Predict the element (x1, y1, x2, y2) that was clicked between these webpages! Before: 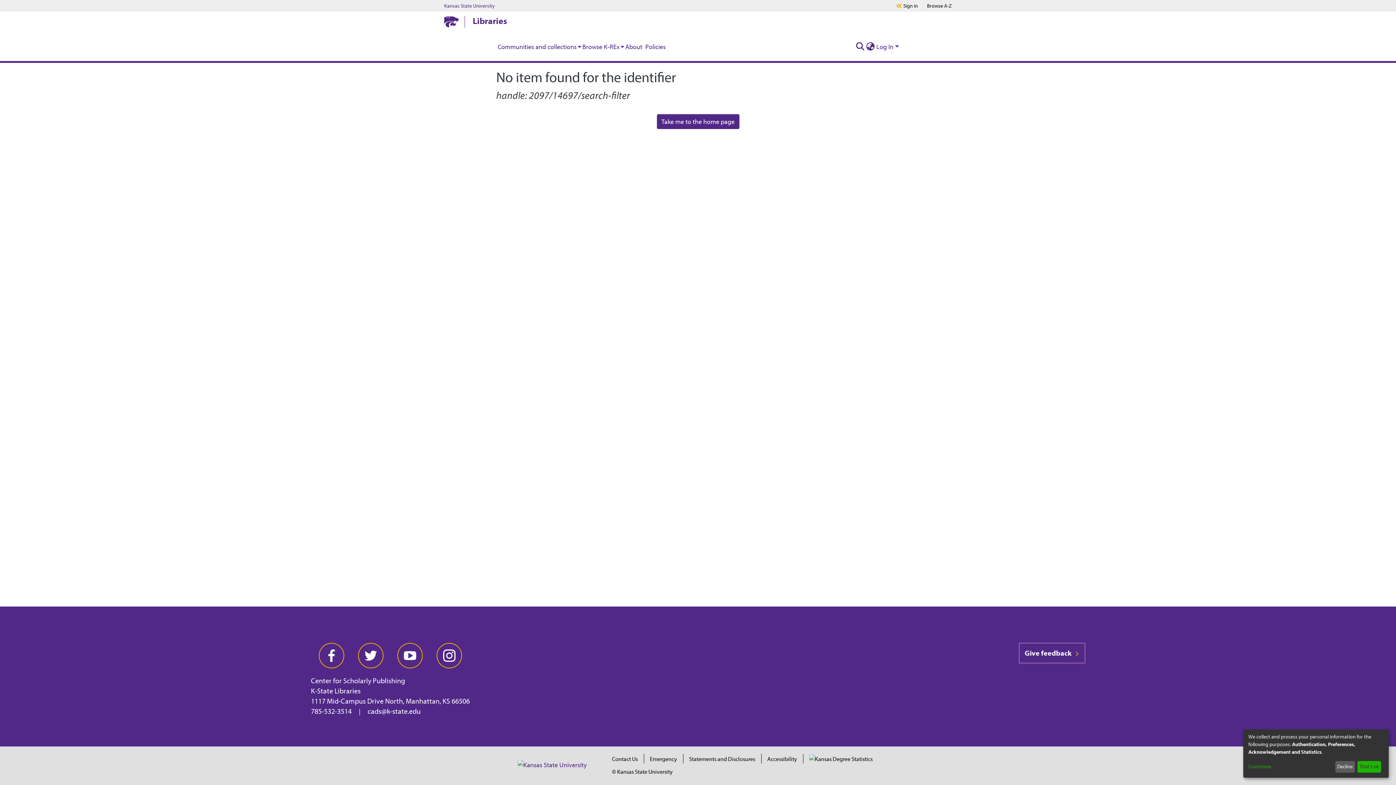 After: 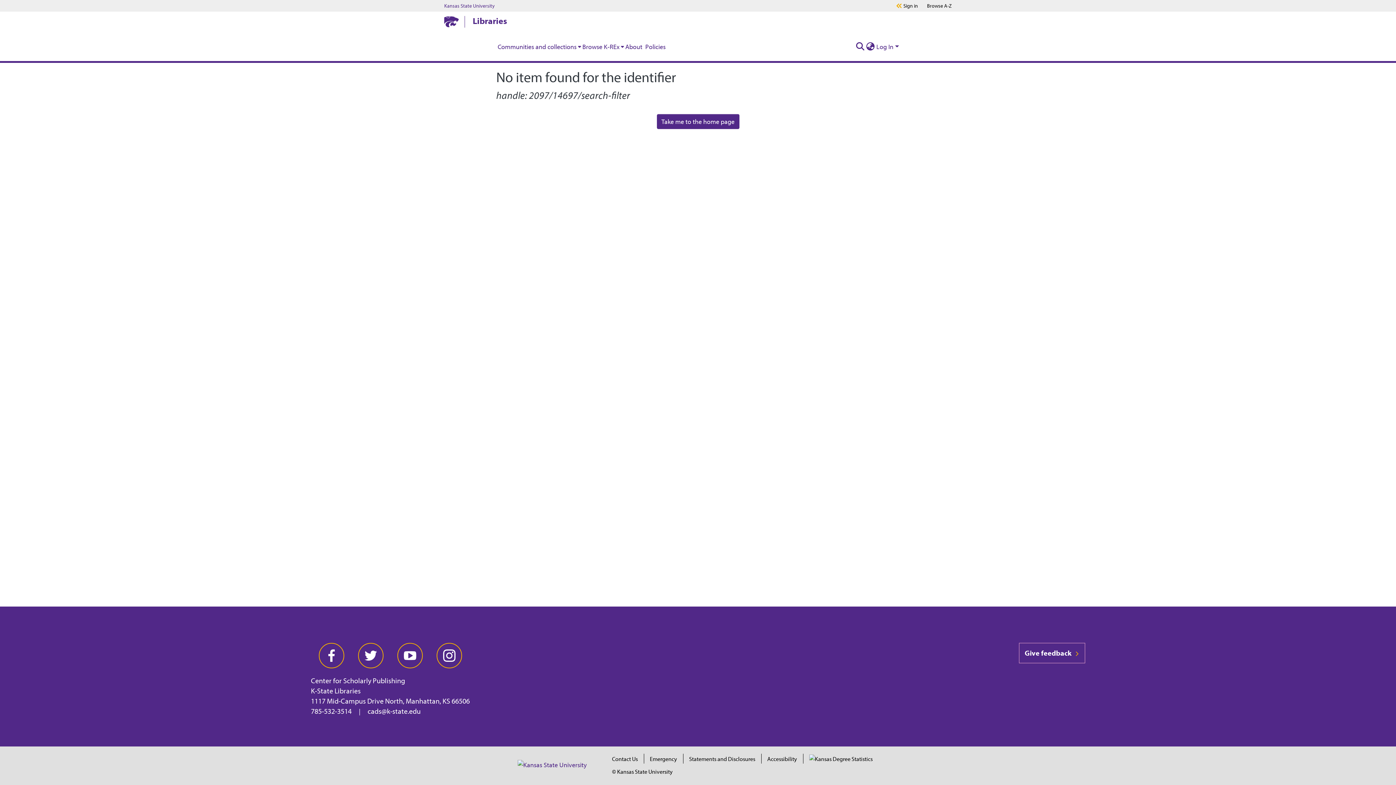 Action: bbox: (1357, 761, 1381, 773) label: That's ok